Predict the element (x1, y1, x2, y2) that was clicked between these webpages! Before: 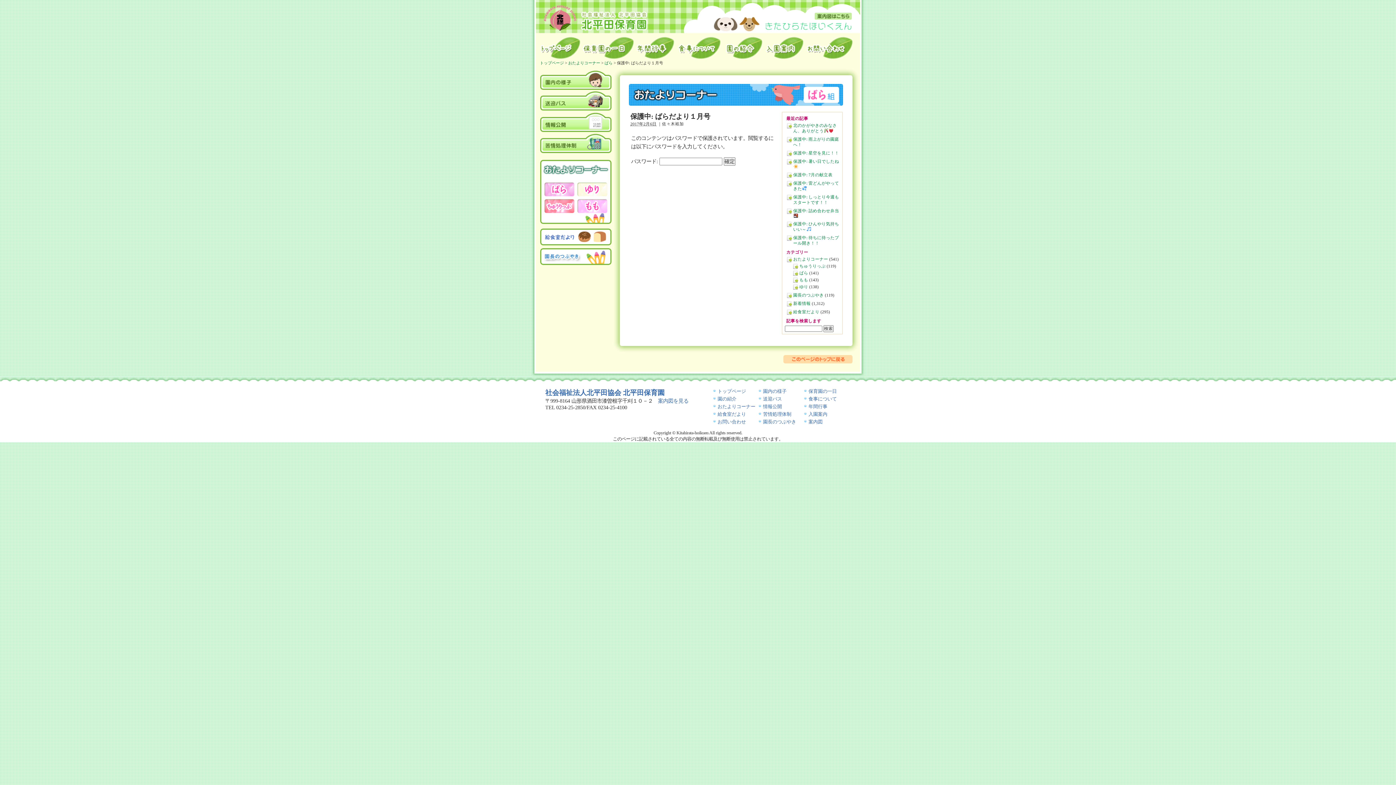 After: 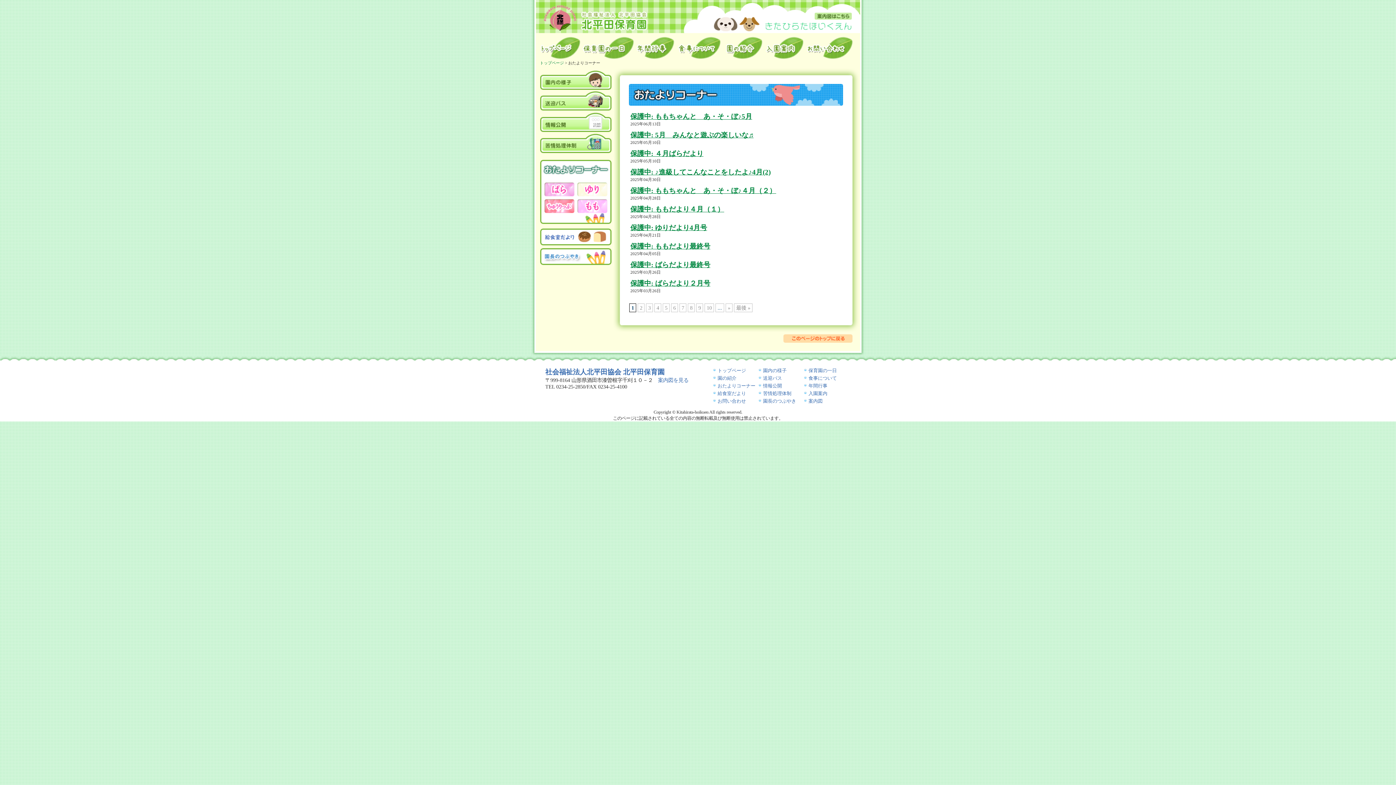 Action: label: おたよりコーナー bbox: (717, 404, 755, 409)